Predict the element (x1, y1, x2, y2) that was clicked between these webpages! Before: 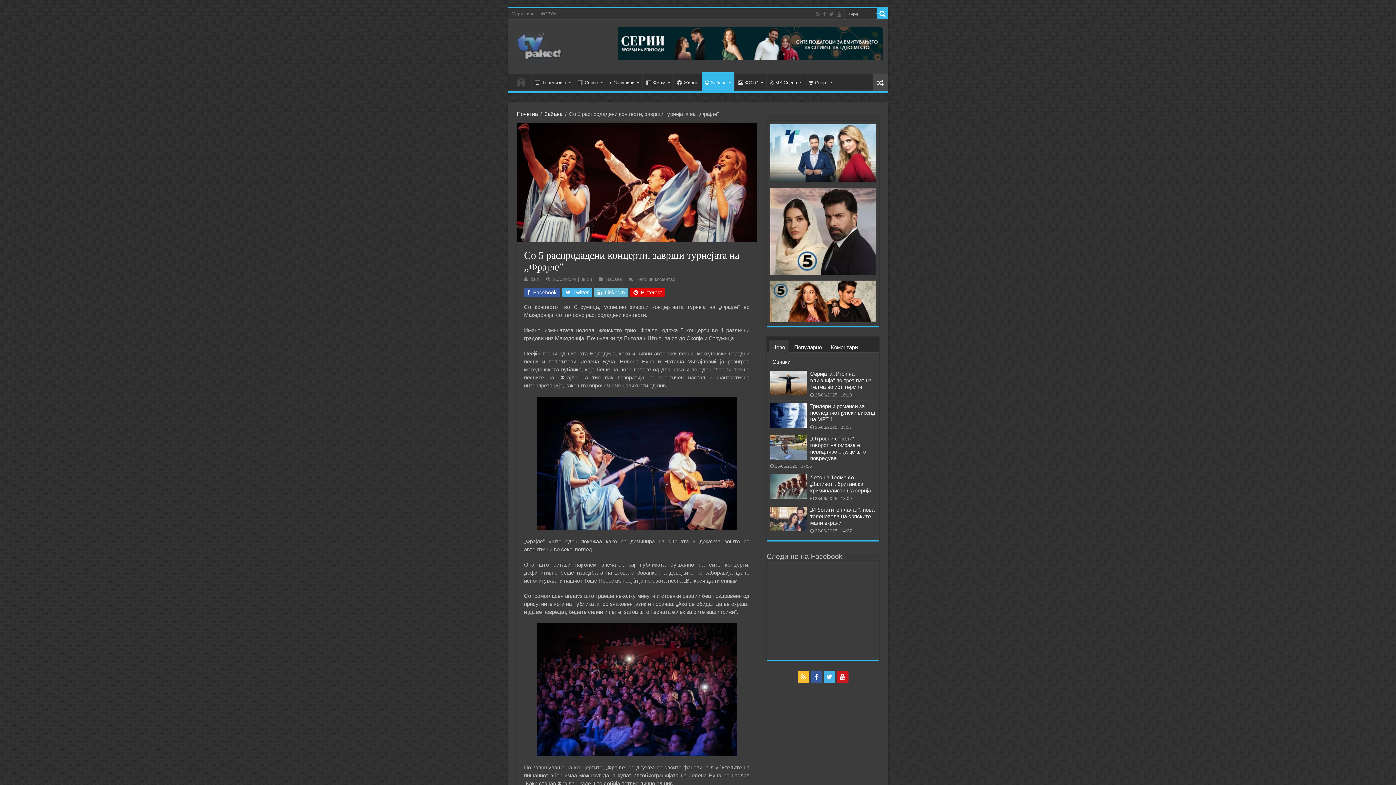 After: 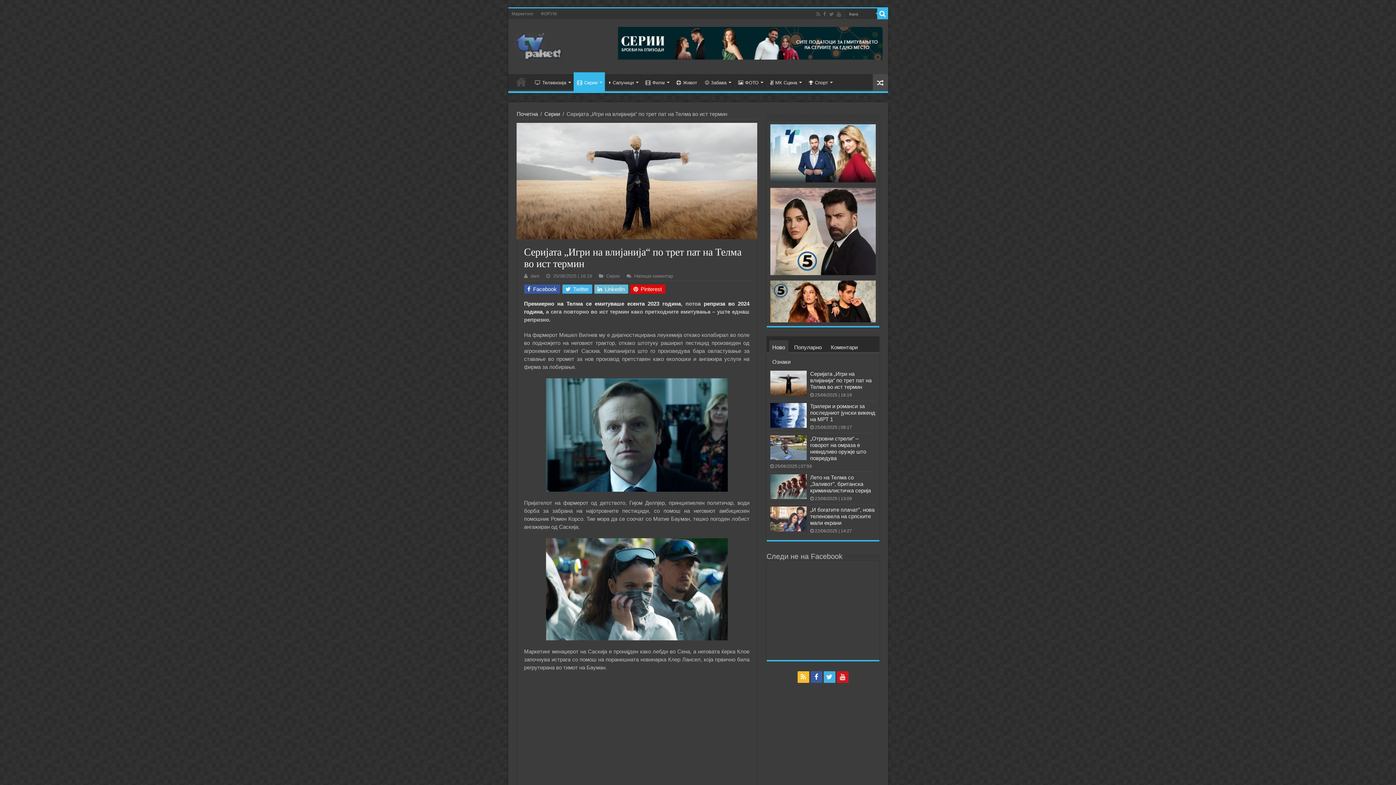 Action: bbox: (810, 370, 871, 390) label: Серијата „Игри на влијанија“ по трет пат на Телма во ист термин